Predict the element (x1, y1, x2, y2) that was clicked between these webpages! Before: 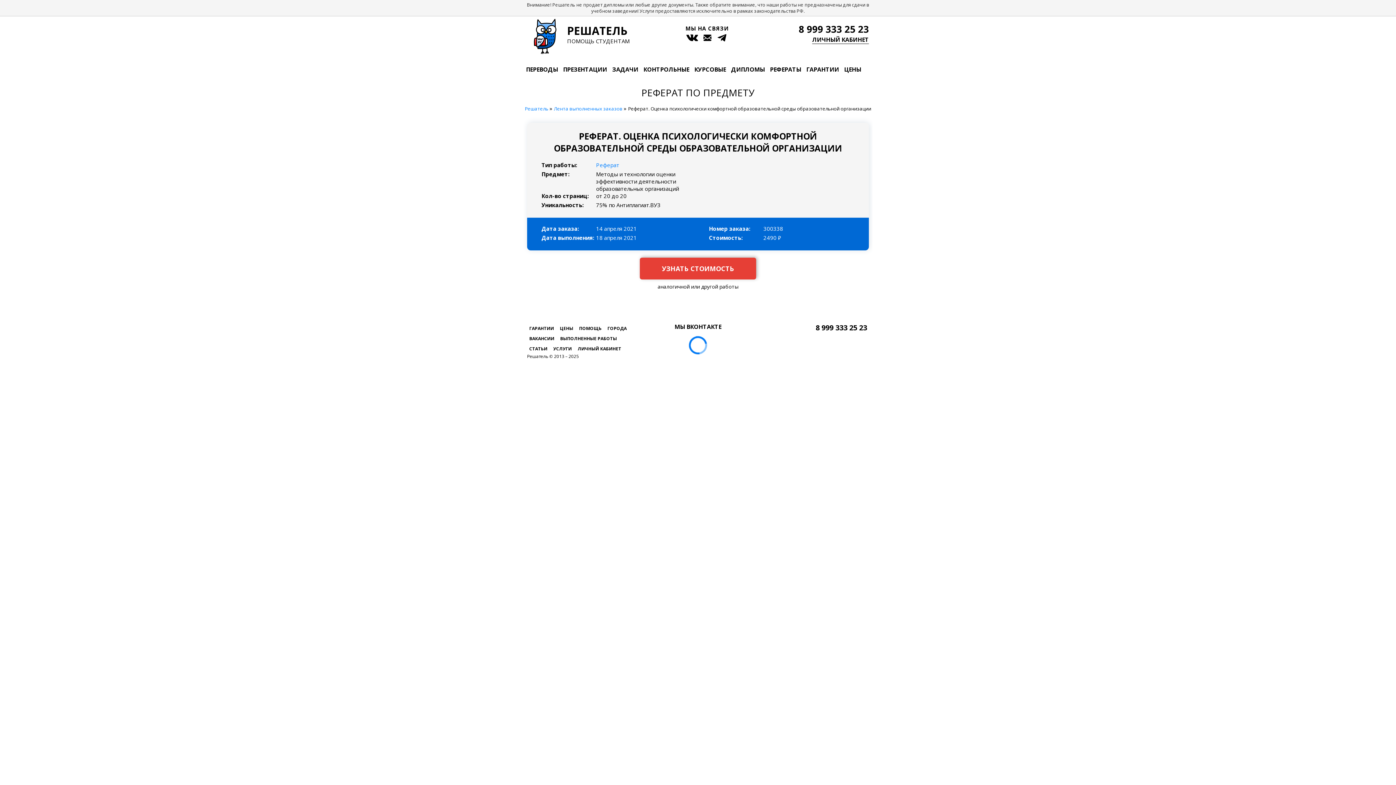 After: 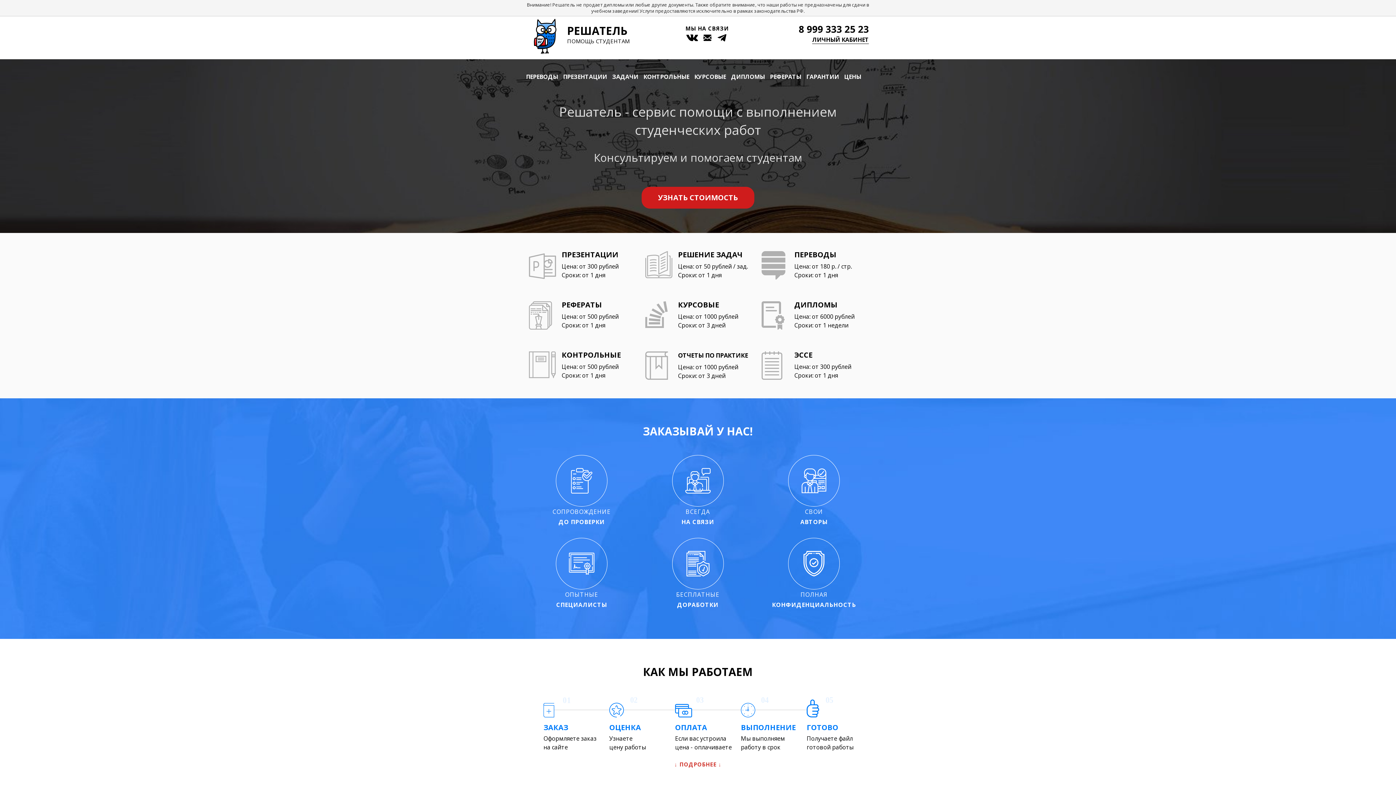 Action: bbox: (527, 18, 563, 54)